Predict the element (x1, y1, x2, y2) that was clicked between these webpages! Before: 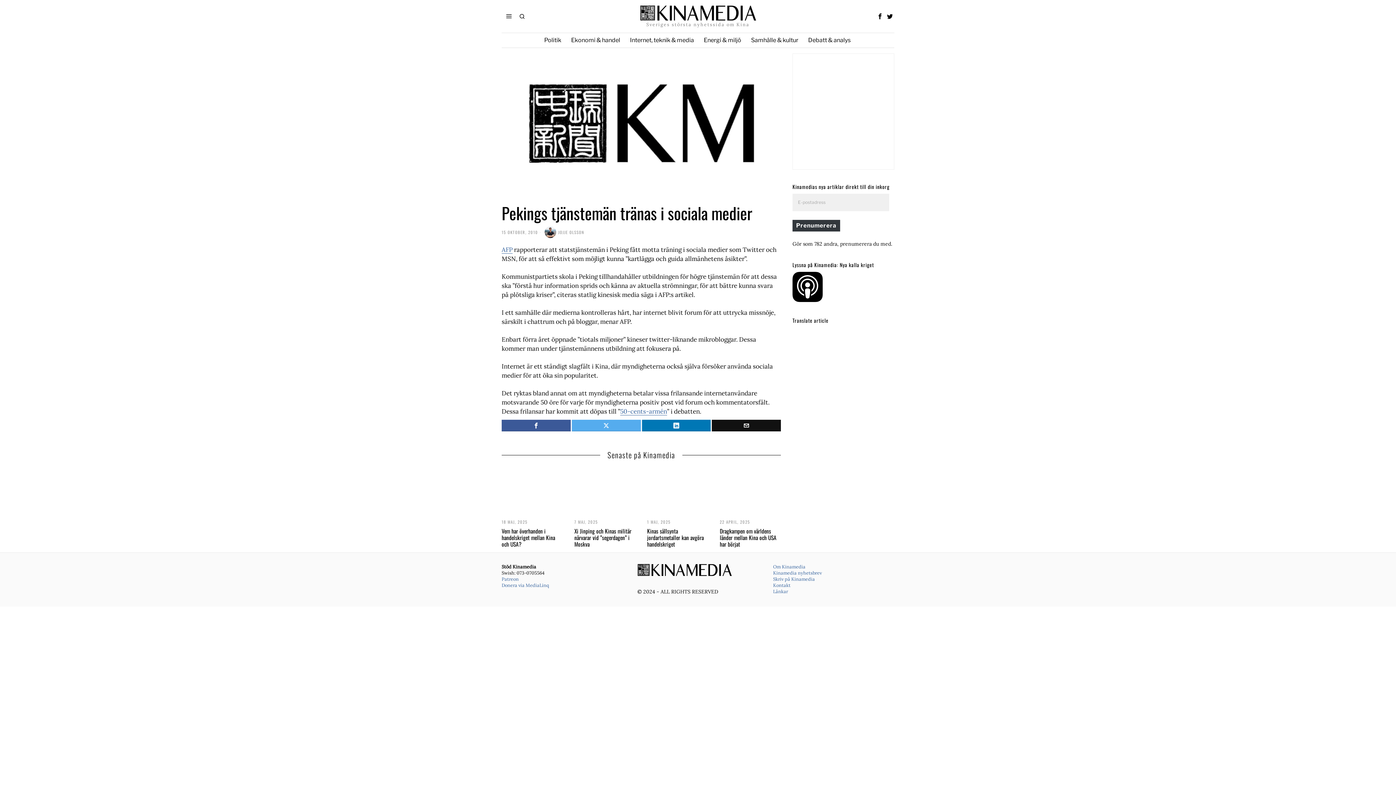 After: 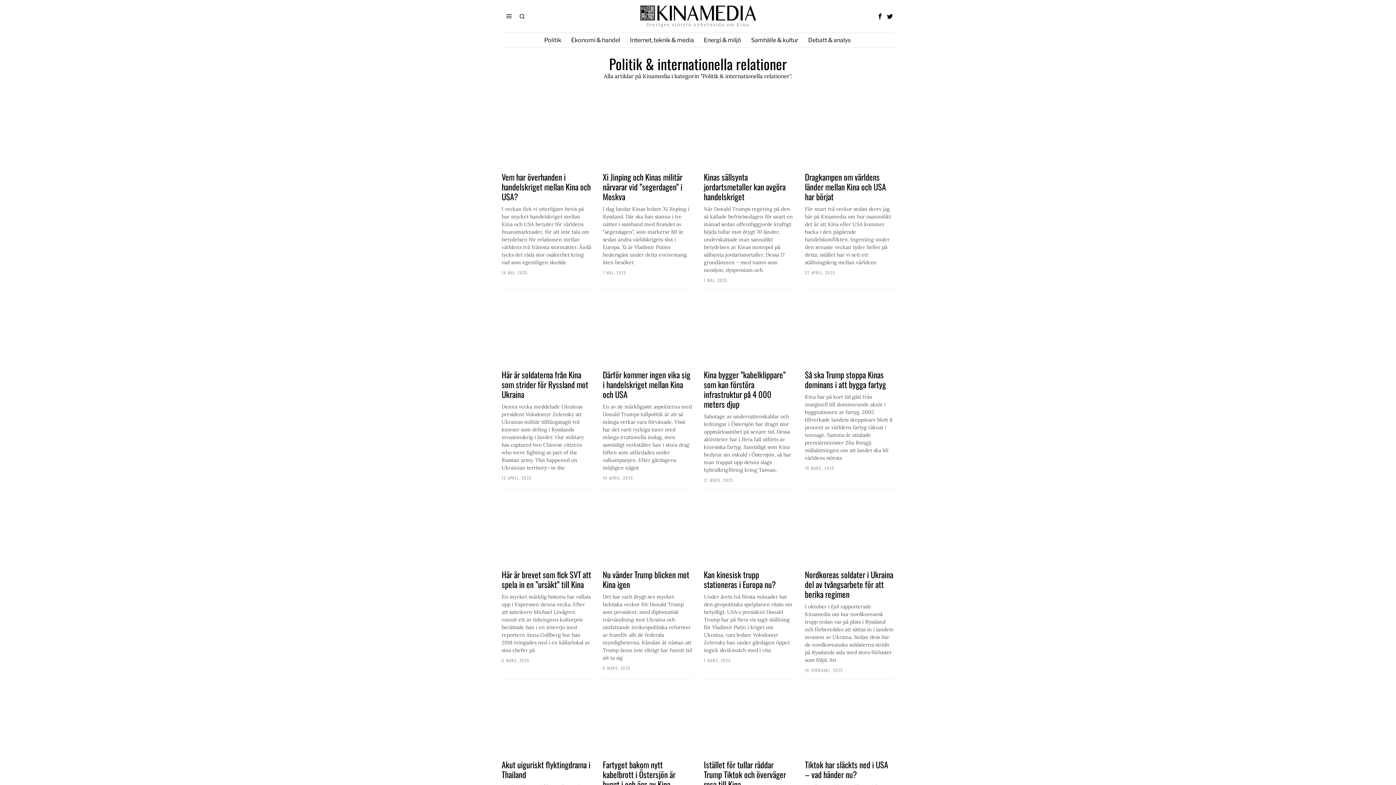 Action: bbox: (540, 32, 566, 47) label: Politik